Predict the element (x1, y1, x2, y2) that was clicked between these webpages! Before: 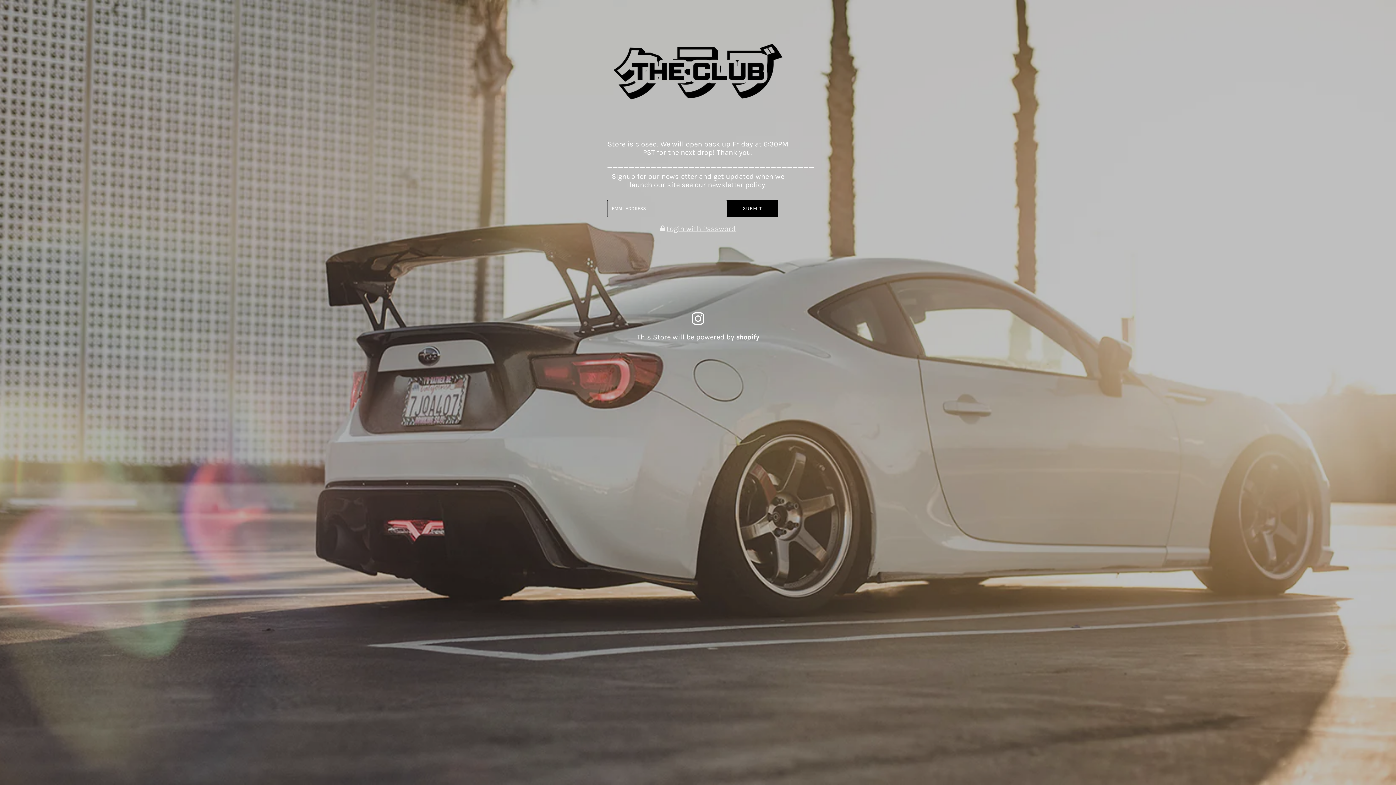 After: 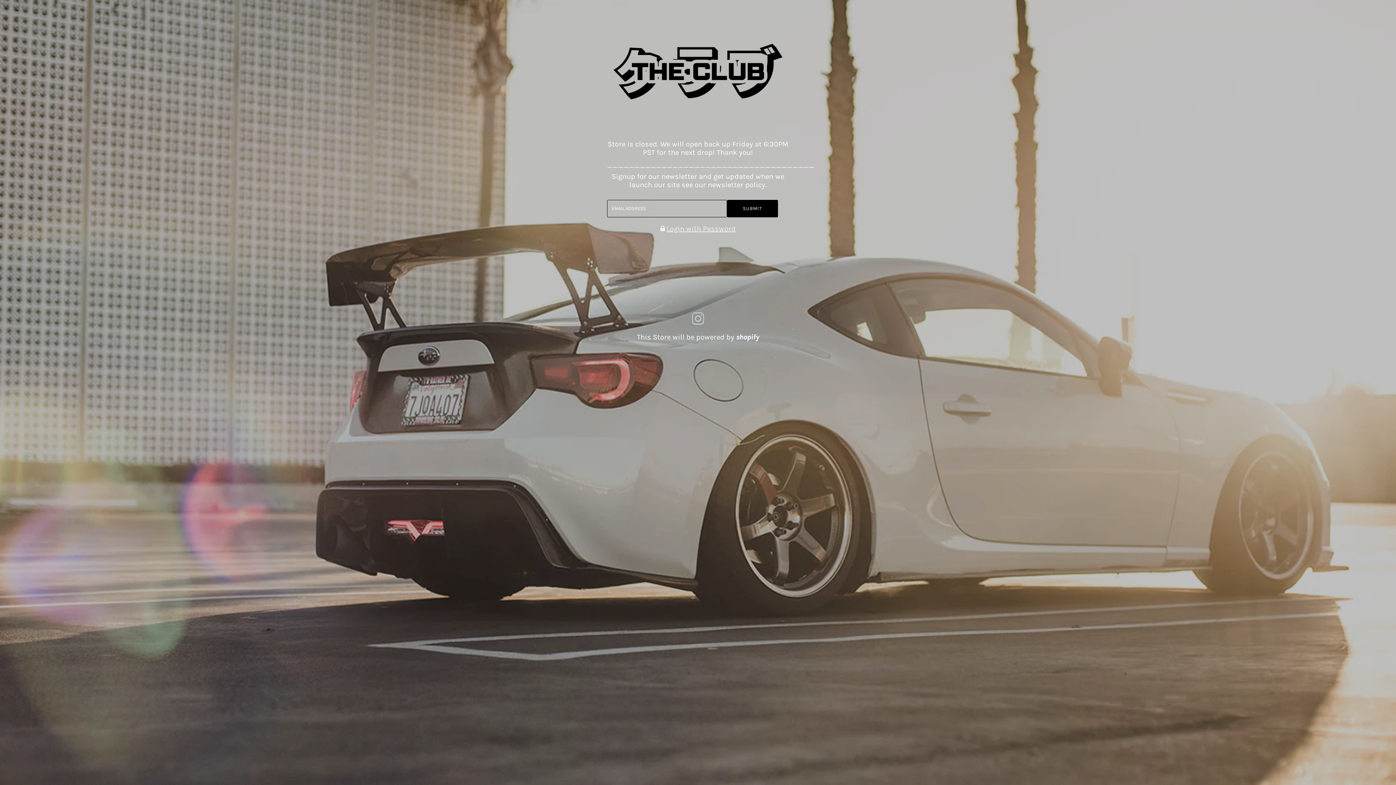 Action: bbox: (692, 317, 704, 325)